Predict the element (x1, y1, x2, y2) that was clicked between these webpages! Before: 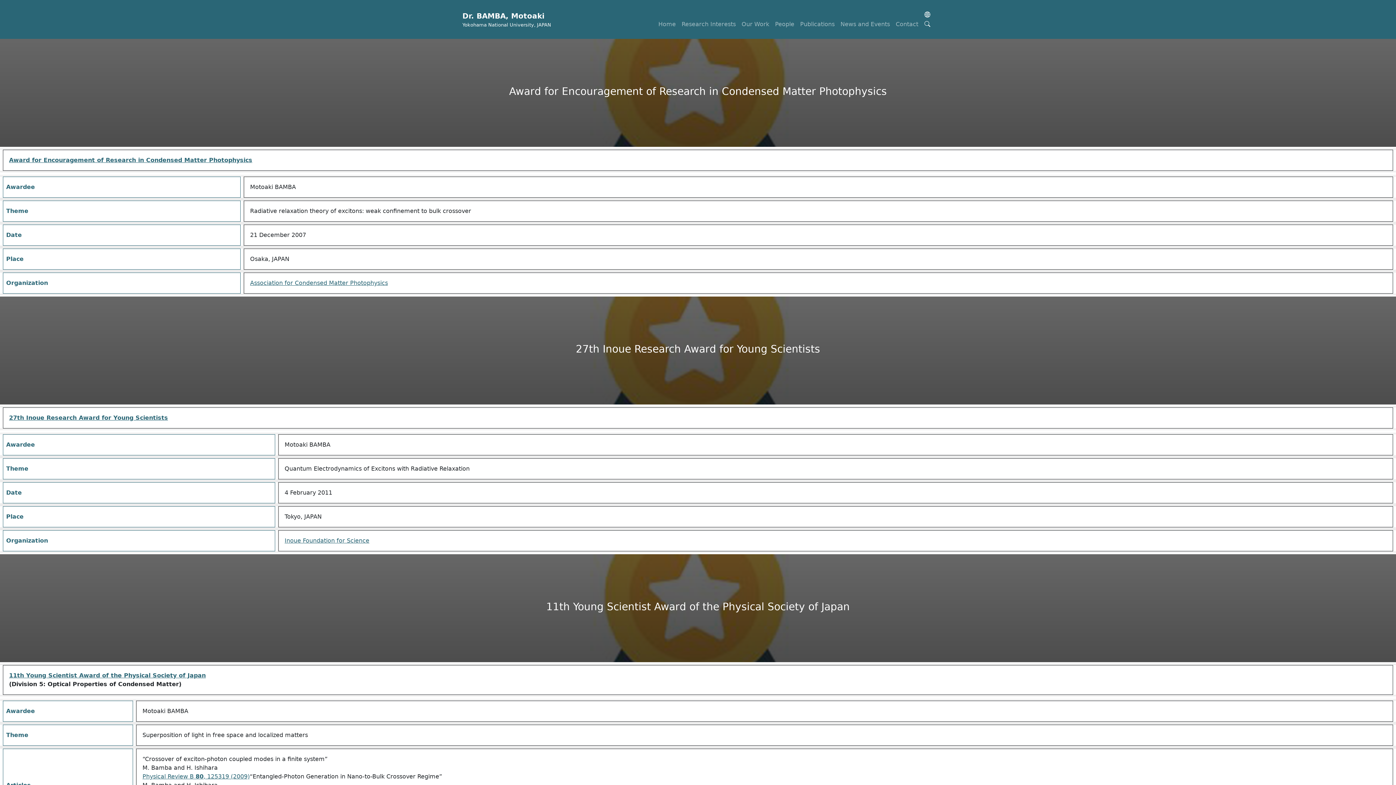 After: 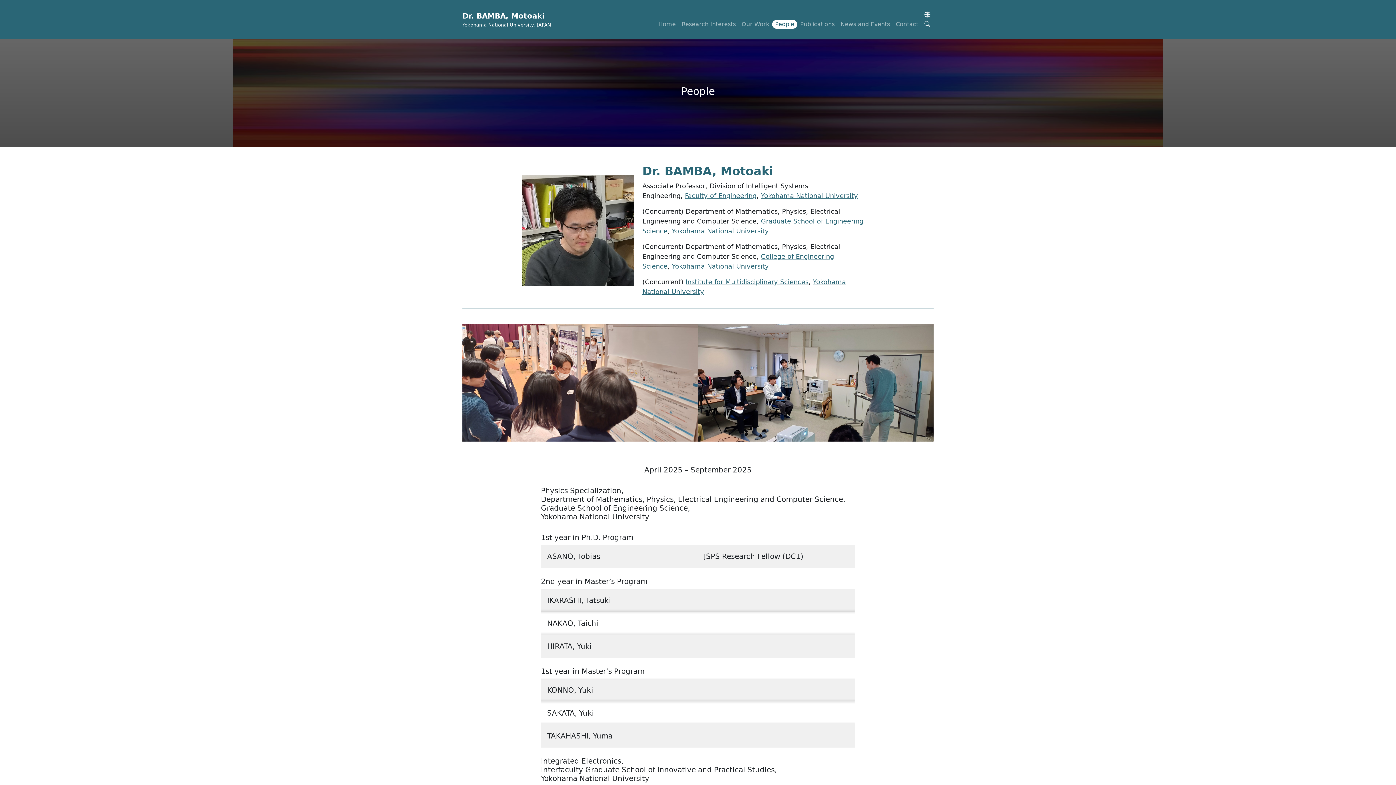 Action: bbox: (772, 19, 797, 28) label: People